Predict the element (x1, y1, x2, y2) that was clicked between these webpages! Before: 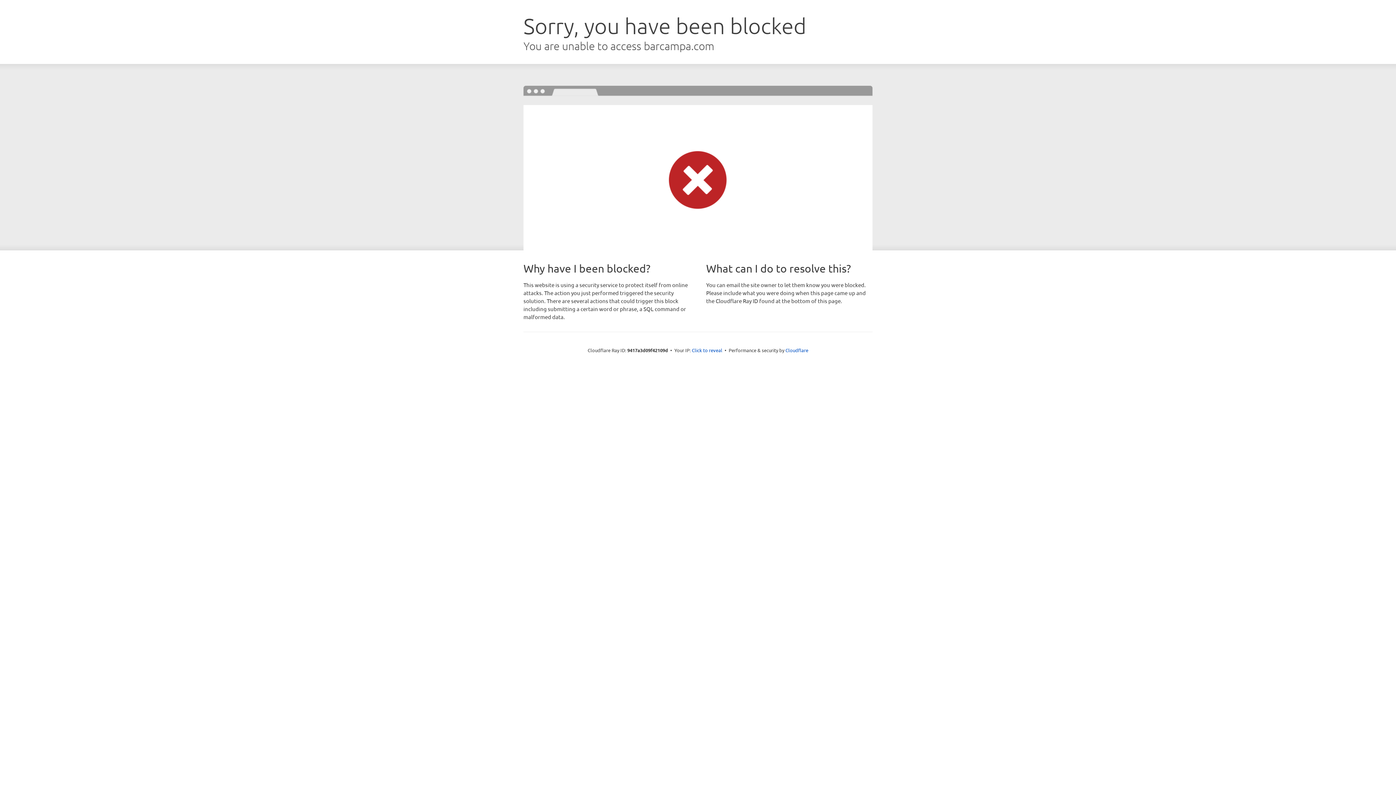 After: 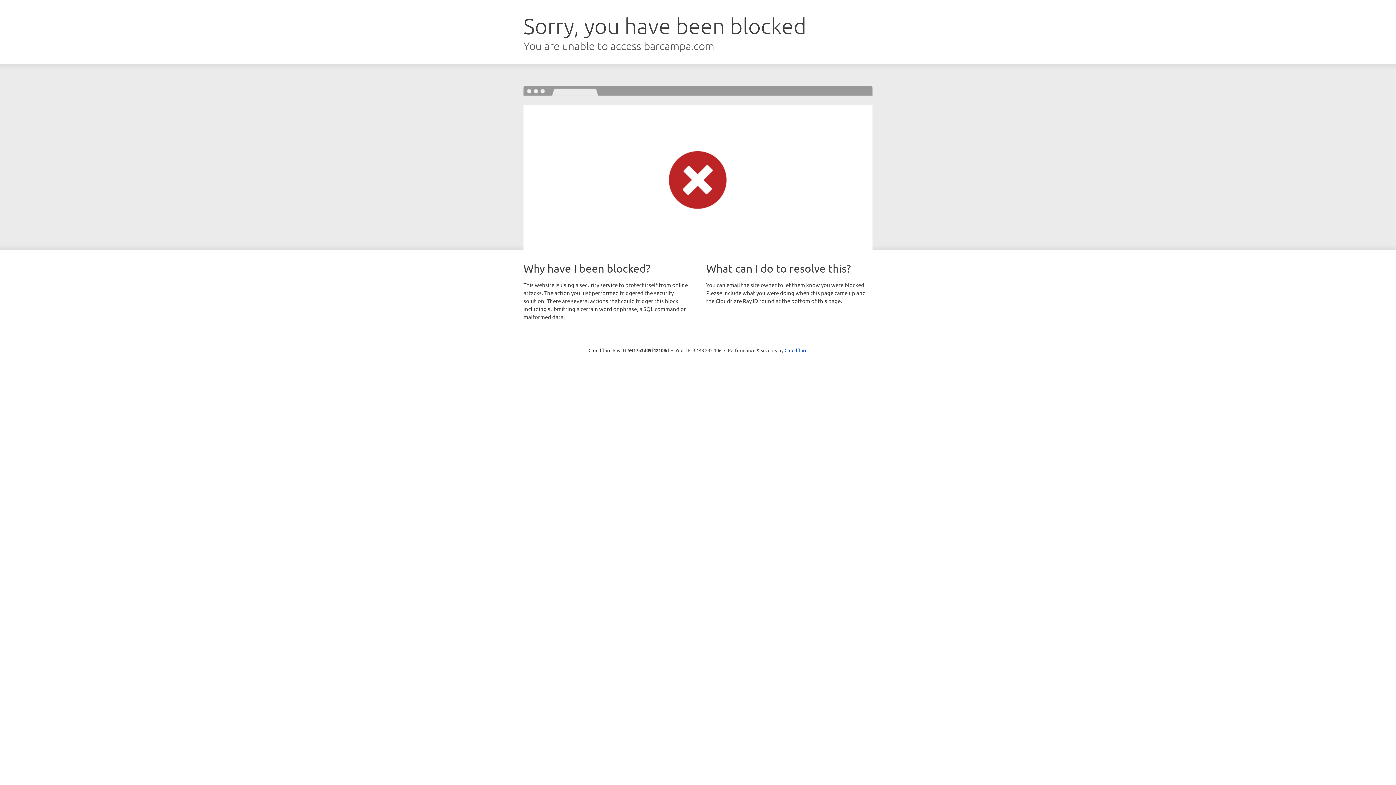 Action: bbox: (692, 346, 722, 353) label: Click to reveal